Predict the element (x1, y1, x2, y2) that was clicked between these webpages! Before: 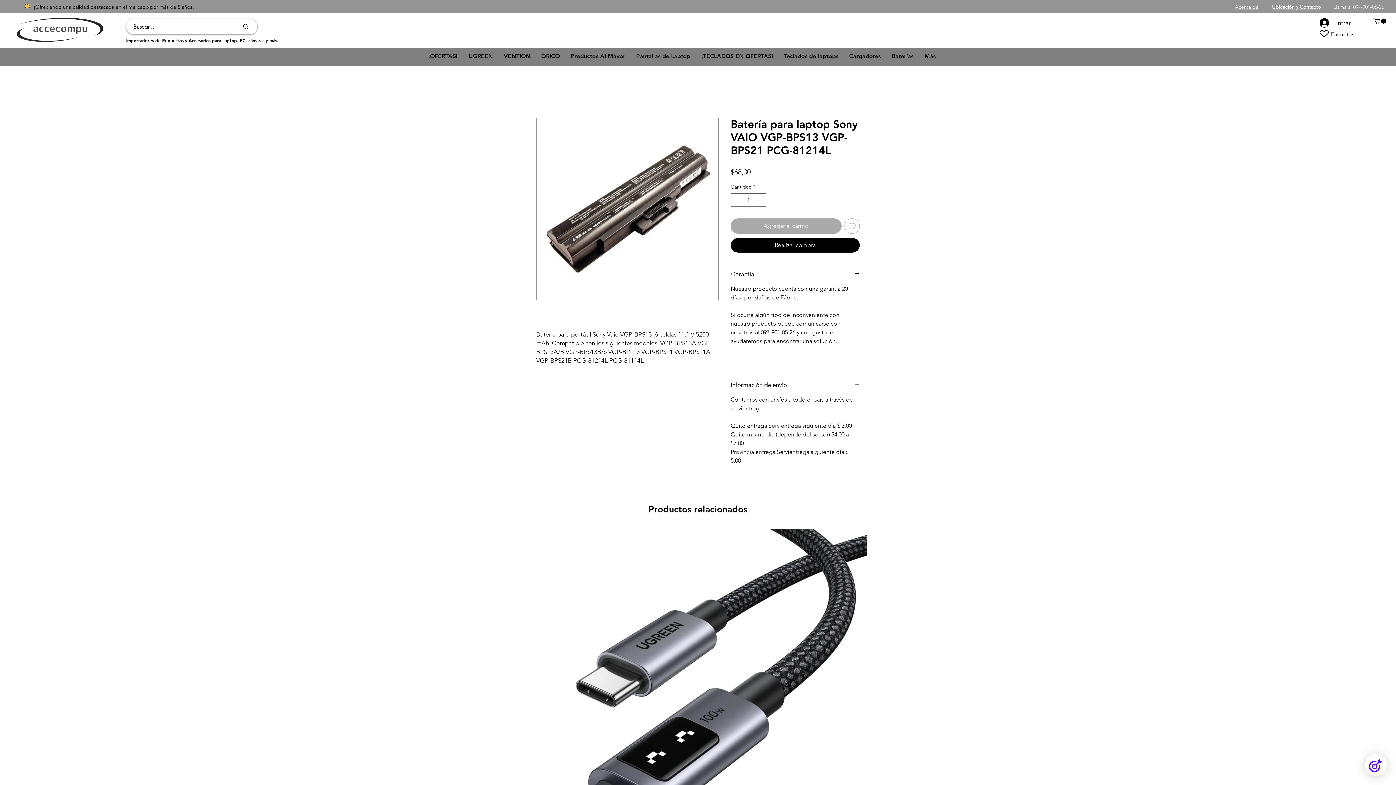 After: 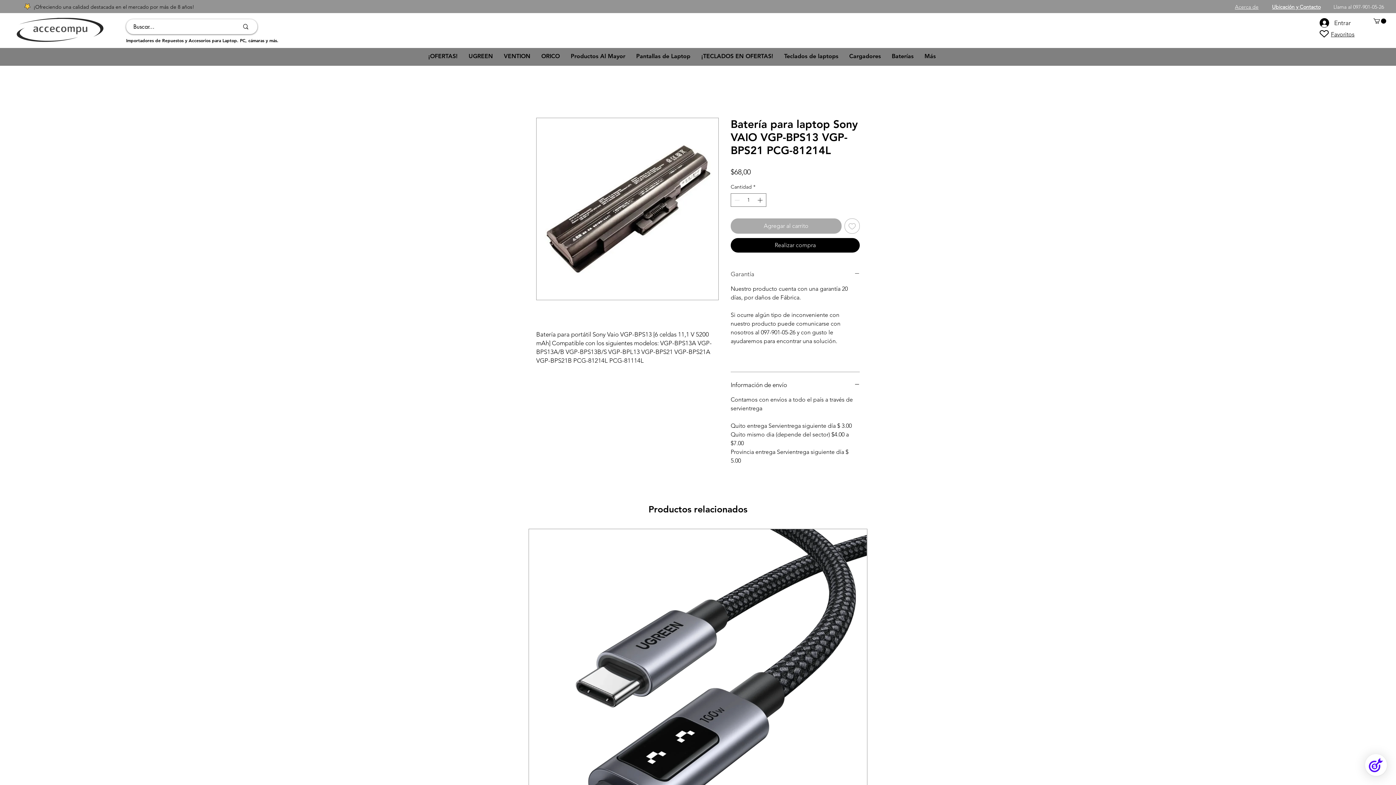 Action: bbox: (730, 270, 860, 278) label: Garantía